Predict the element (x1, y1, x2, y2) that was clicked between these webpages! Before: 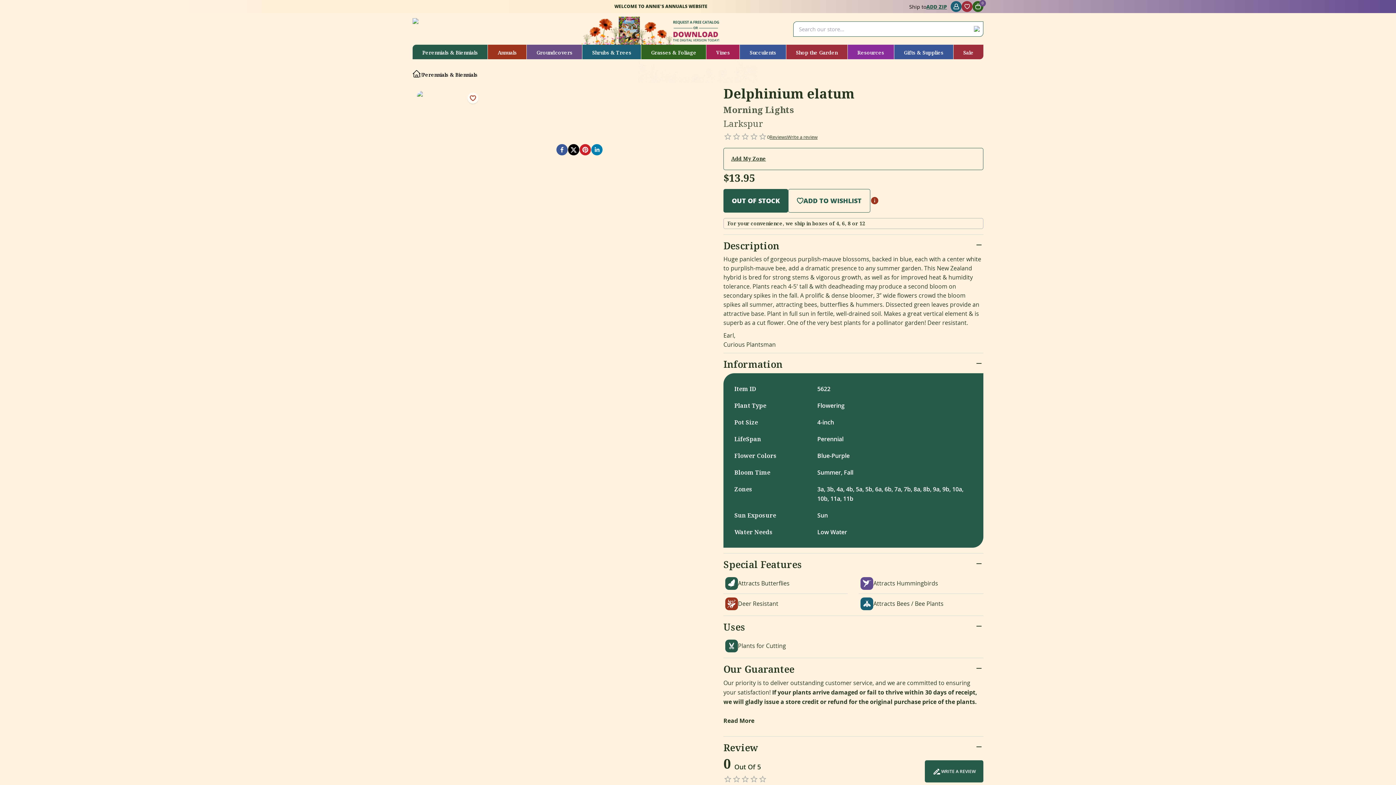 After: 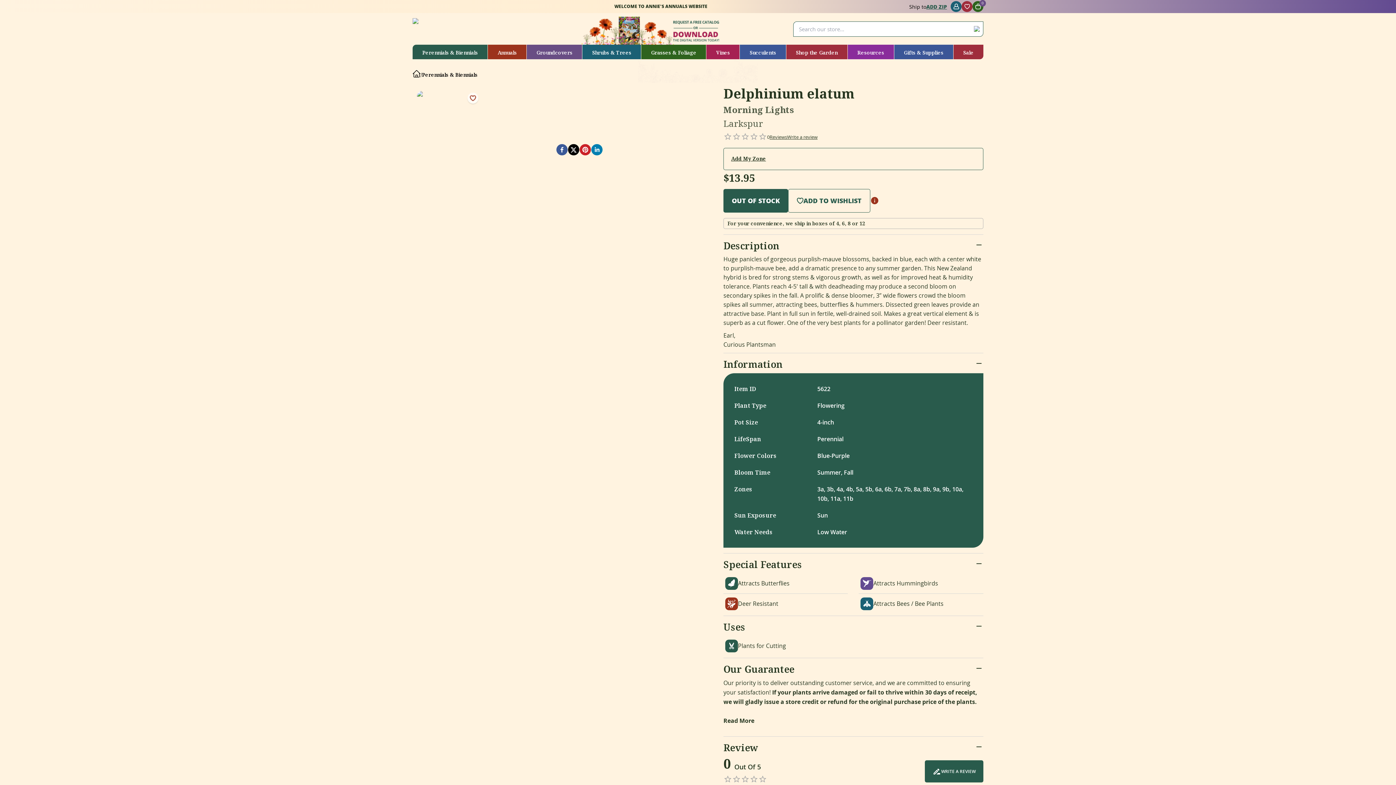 Action: label: twitter bbox: (567, 143, 579, 155)